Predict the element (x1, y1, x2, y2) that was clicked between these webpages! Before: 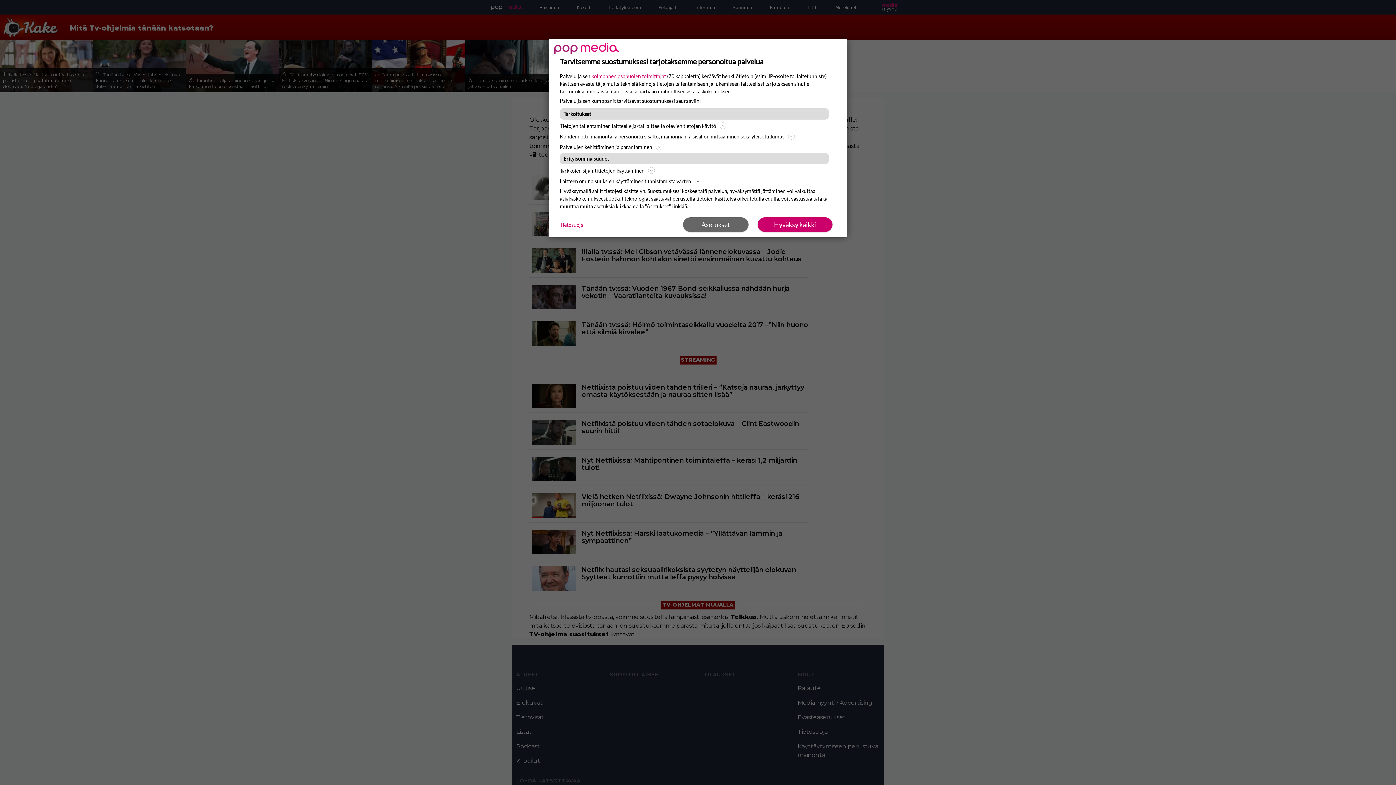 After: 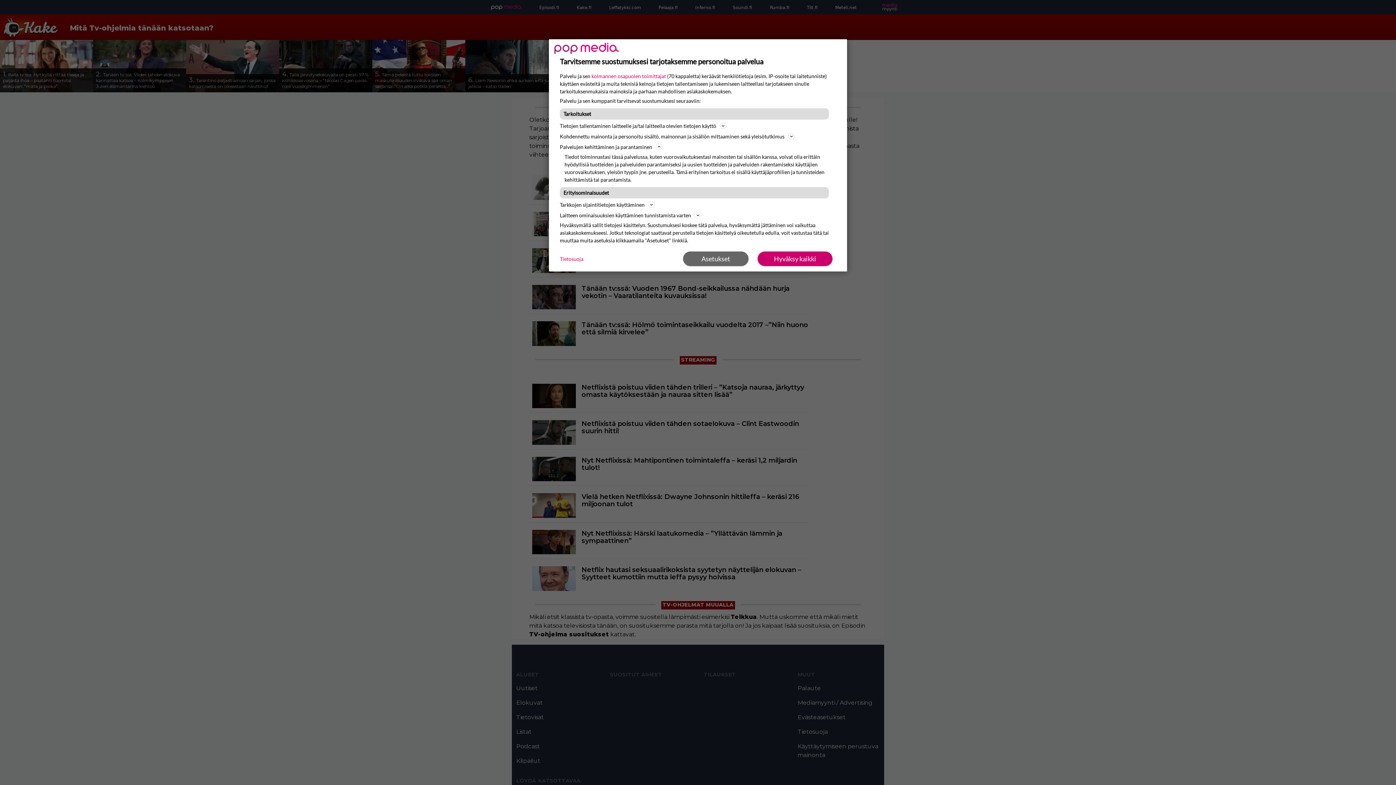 Action: label: Palvelujen kehittäminen ja parantaminen bbox: (560, 142, 836, 151)